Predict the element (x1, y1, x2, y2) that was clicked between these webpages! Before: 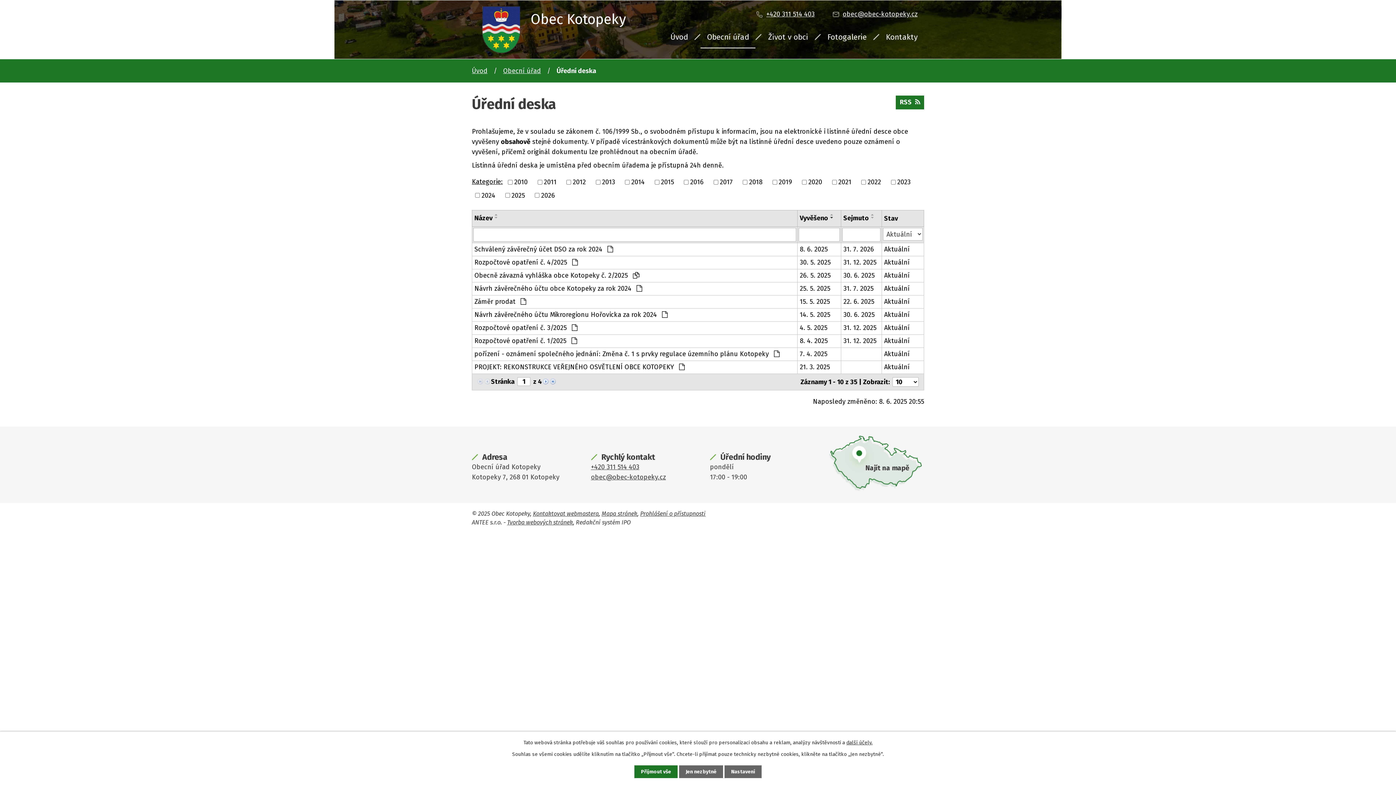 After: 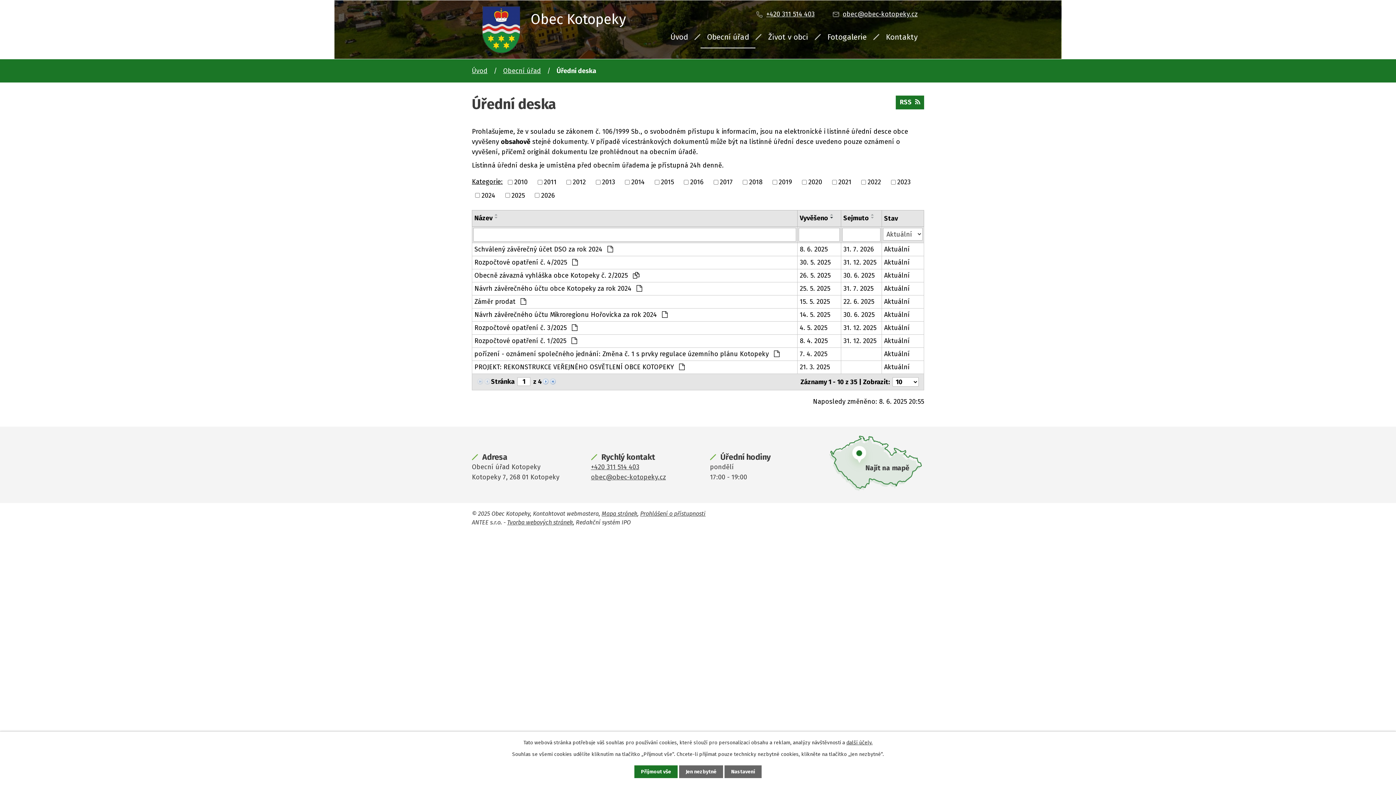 Action: label: Kontaktovat webmastera bbox: (533, 510, 598, 517)